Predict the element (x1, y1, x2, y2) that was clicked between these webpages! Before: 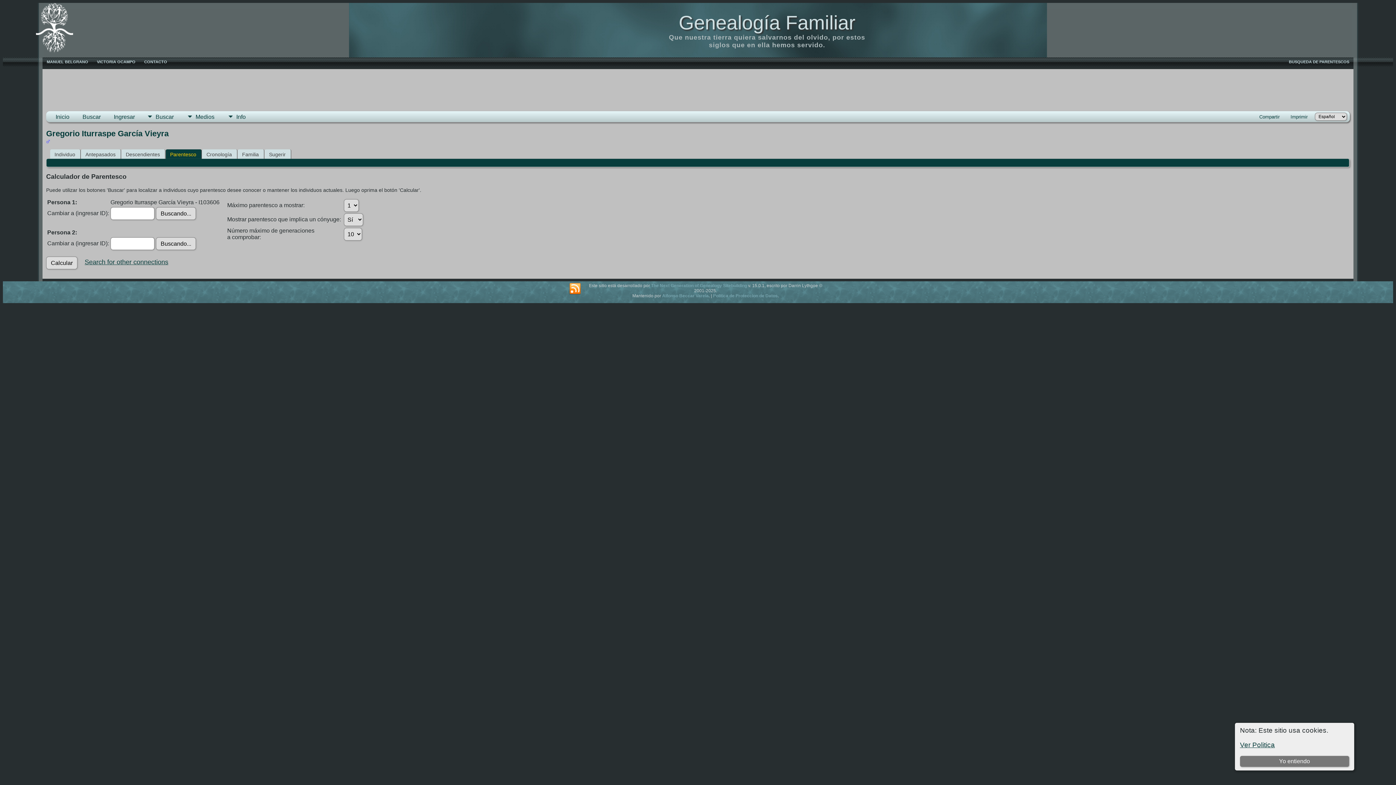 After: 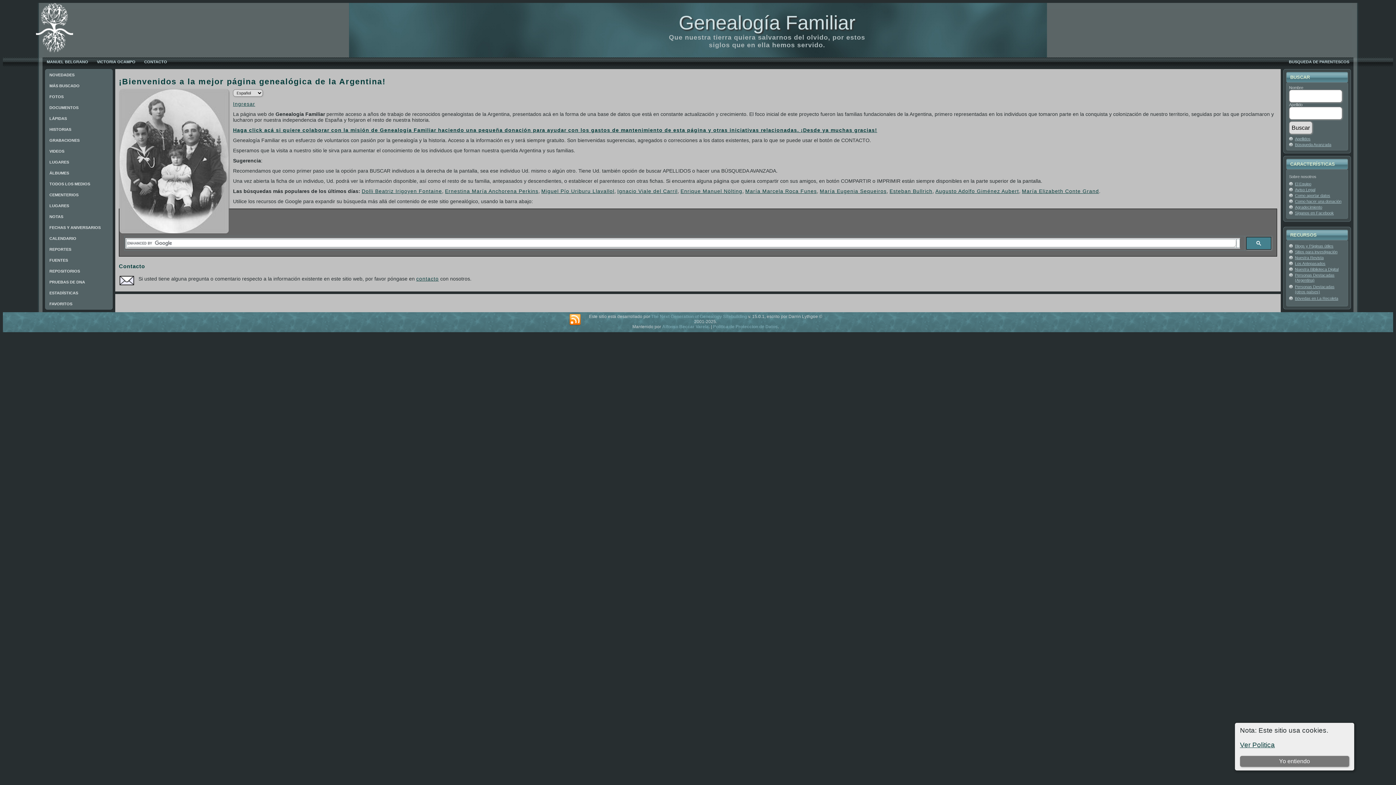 Action: bbox: (49, 111, 75, 122) label: Inicio